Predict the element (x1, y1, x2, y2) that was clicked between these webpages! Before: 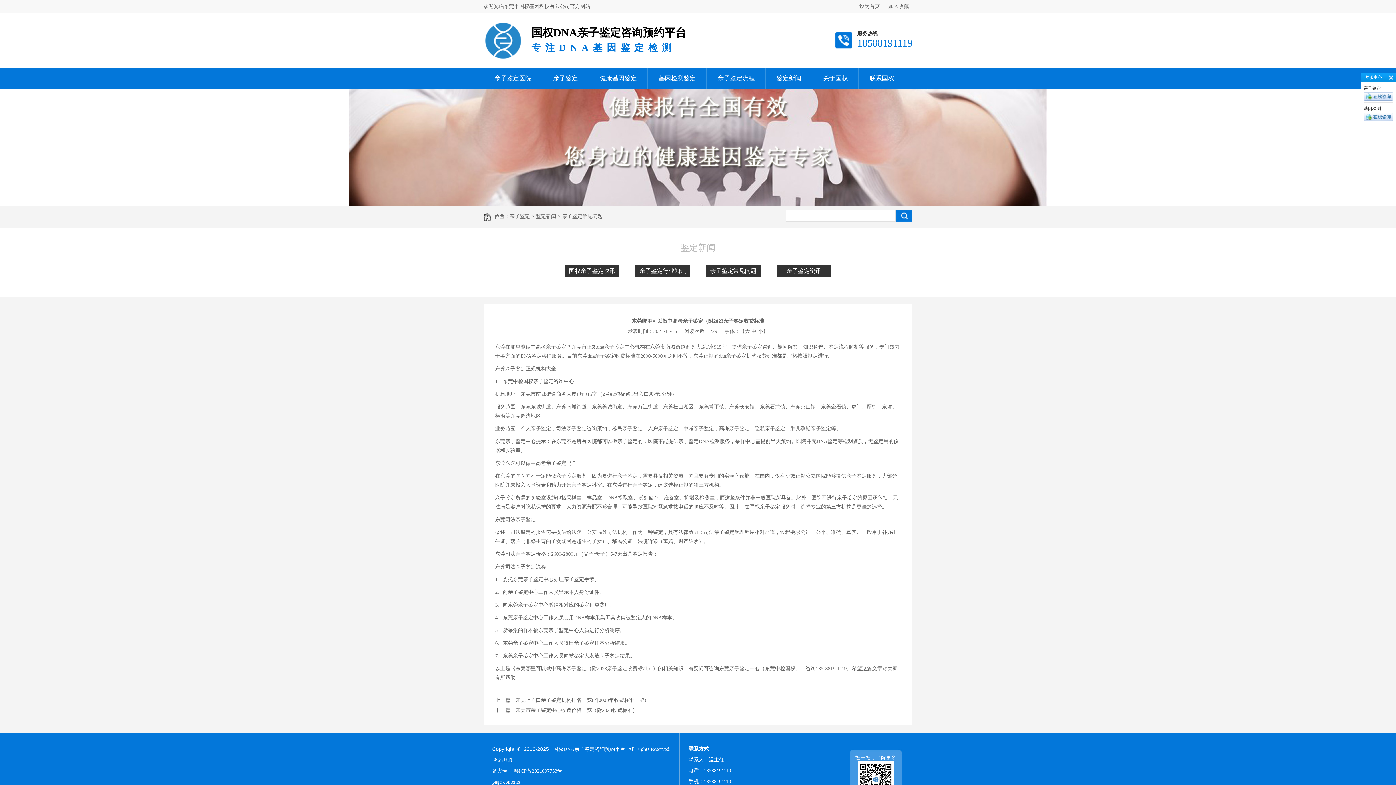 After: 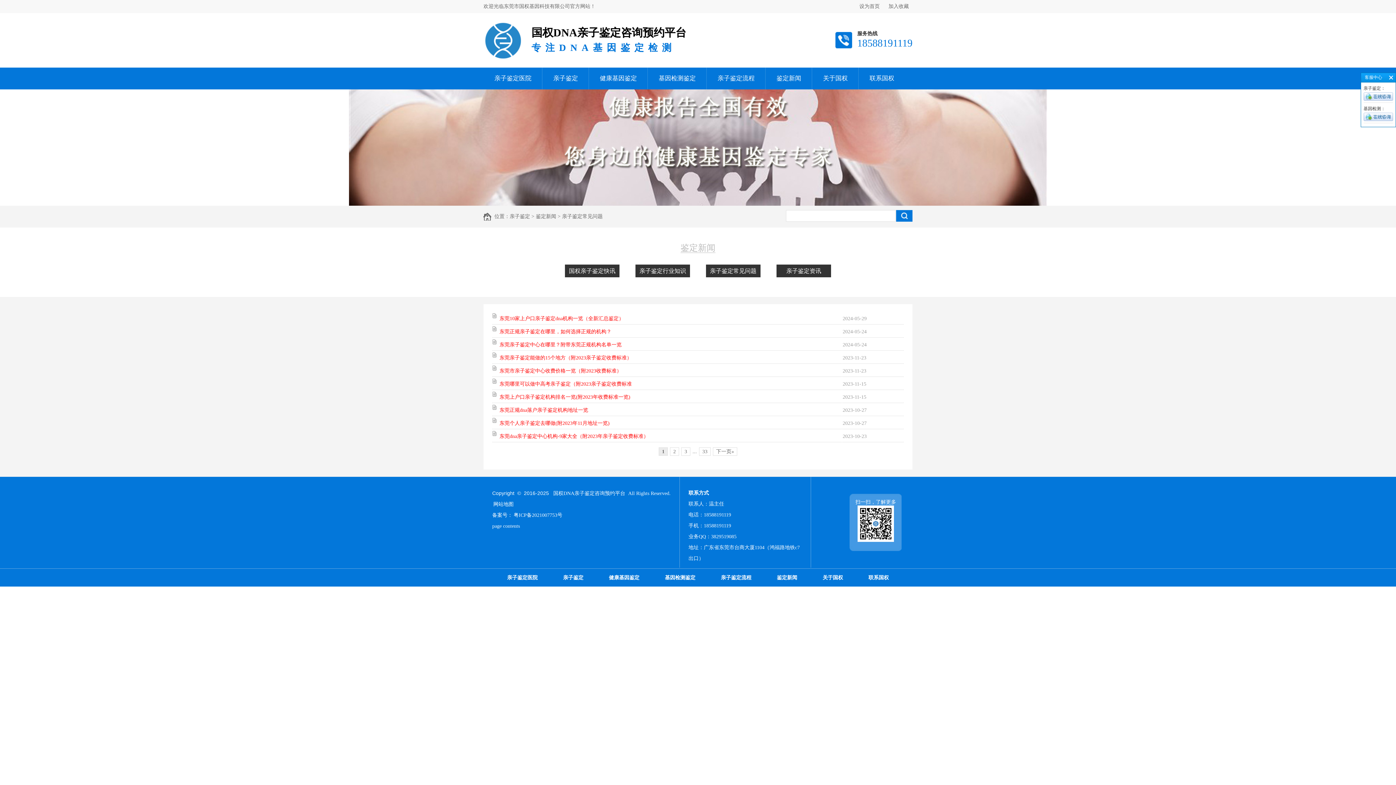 Action: bbox: (765, 67, 812, 89) label: 鉴定新闻